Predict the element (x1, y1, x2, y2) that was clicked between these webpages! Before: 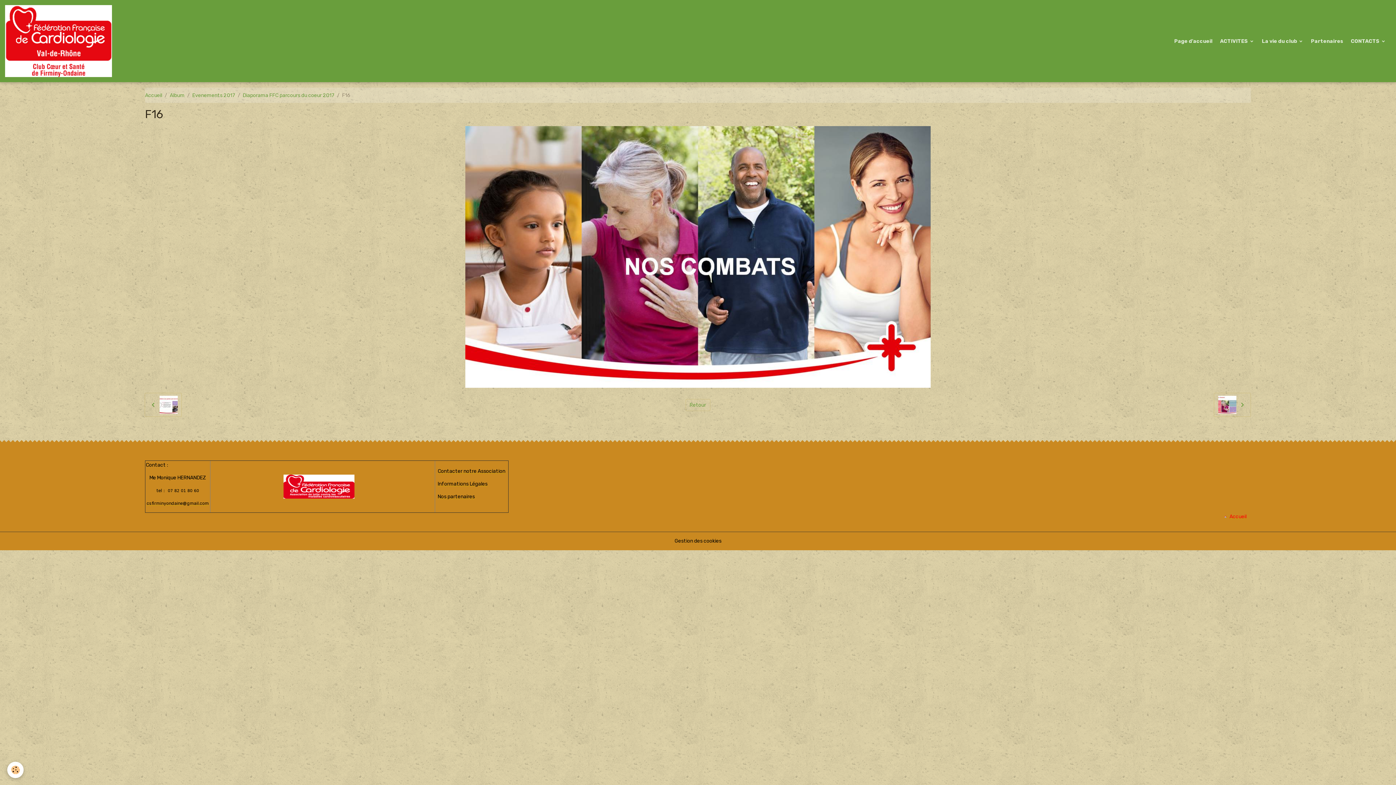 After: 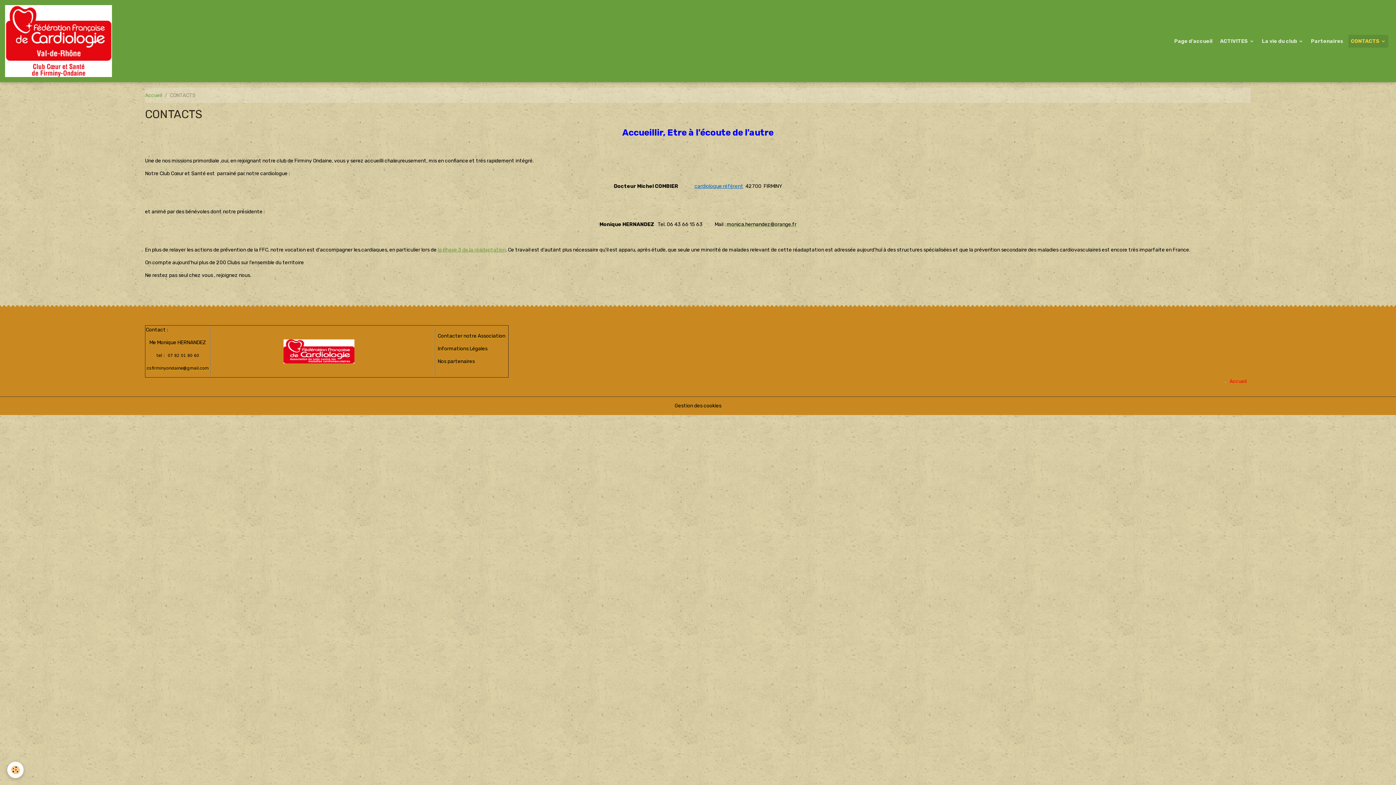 Action: label: CONTACTS  bbox: (1348, 34, 1388, 47)